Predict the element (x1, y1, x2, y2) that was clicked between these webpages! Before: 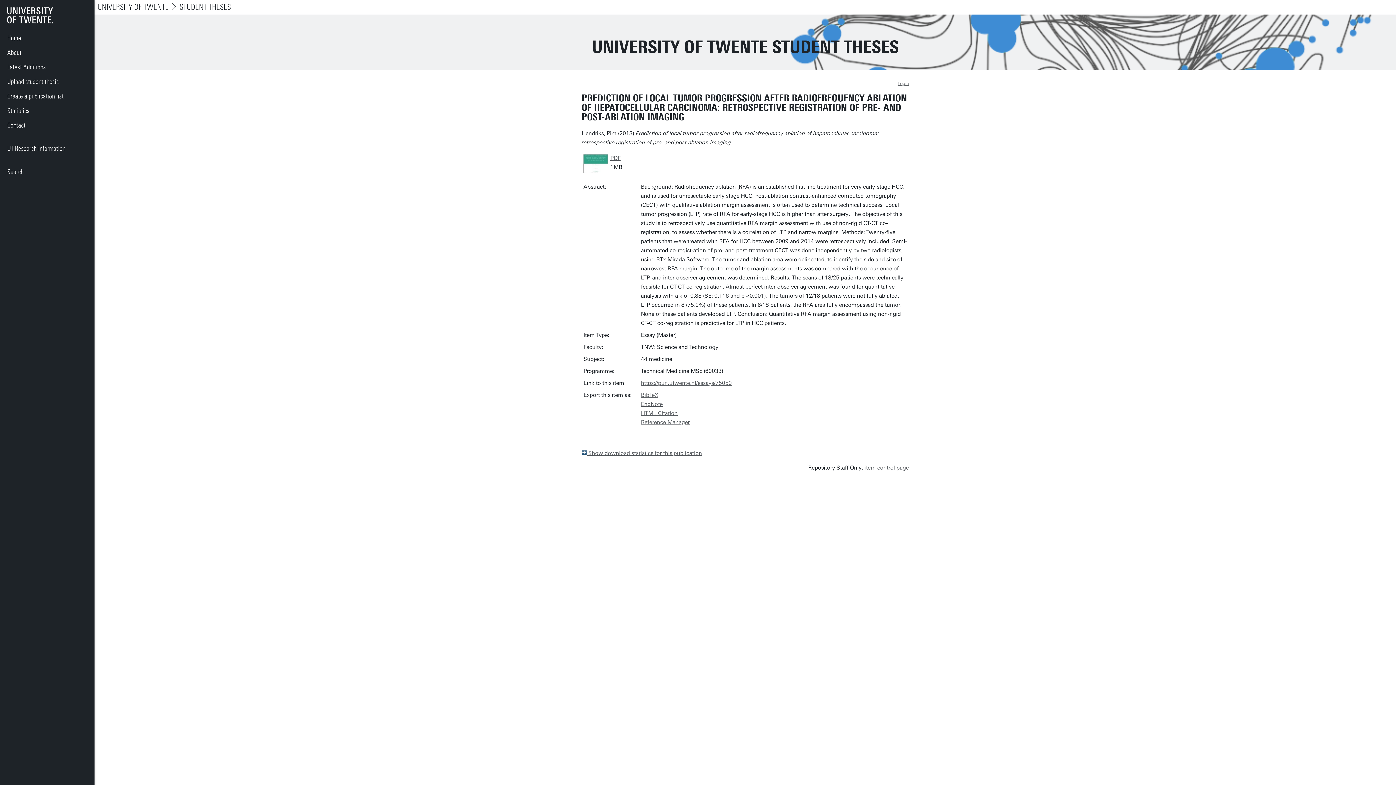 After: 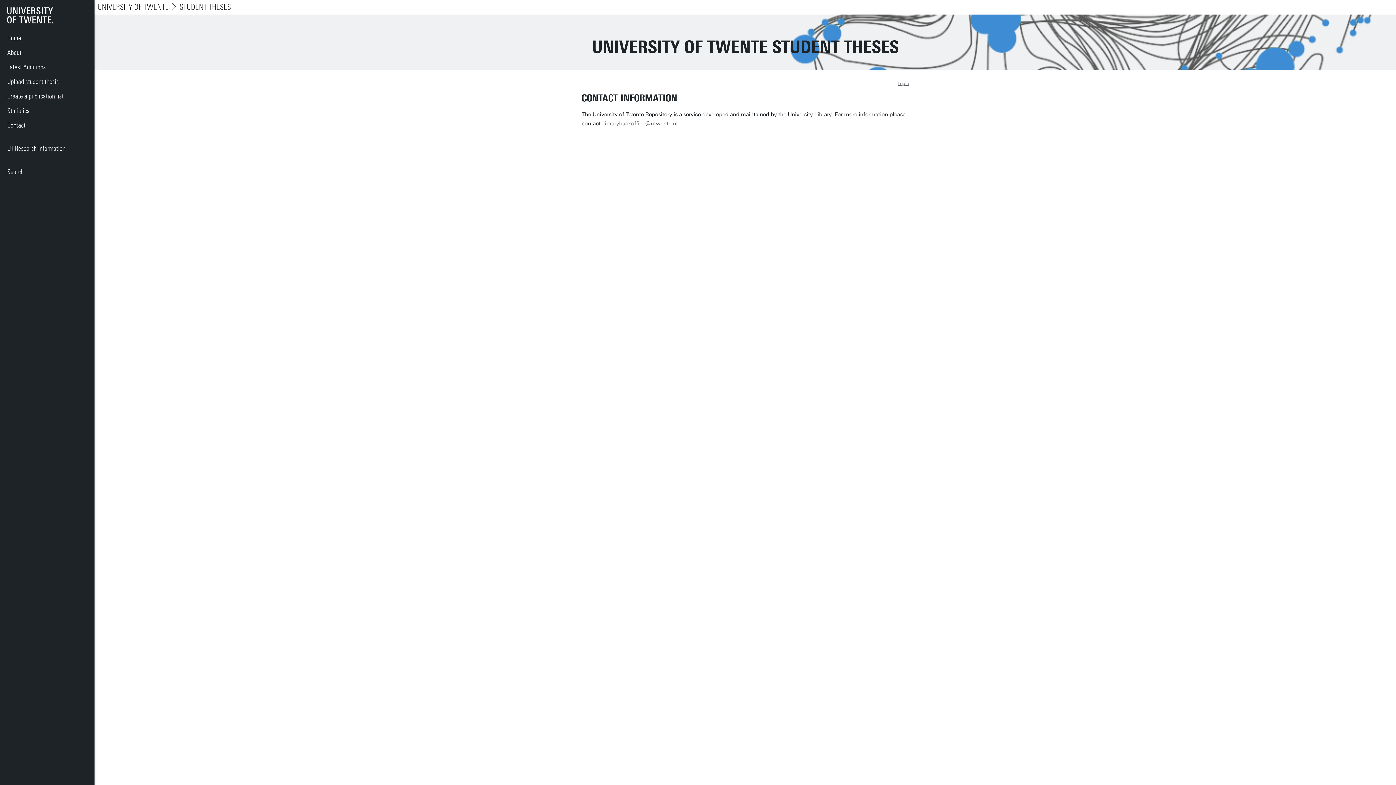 Action: bbox: (0, 118, 94, 132) label: Contact